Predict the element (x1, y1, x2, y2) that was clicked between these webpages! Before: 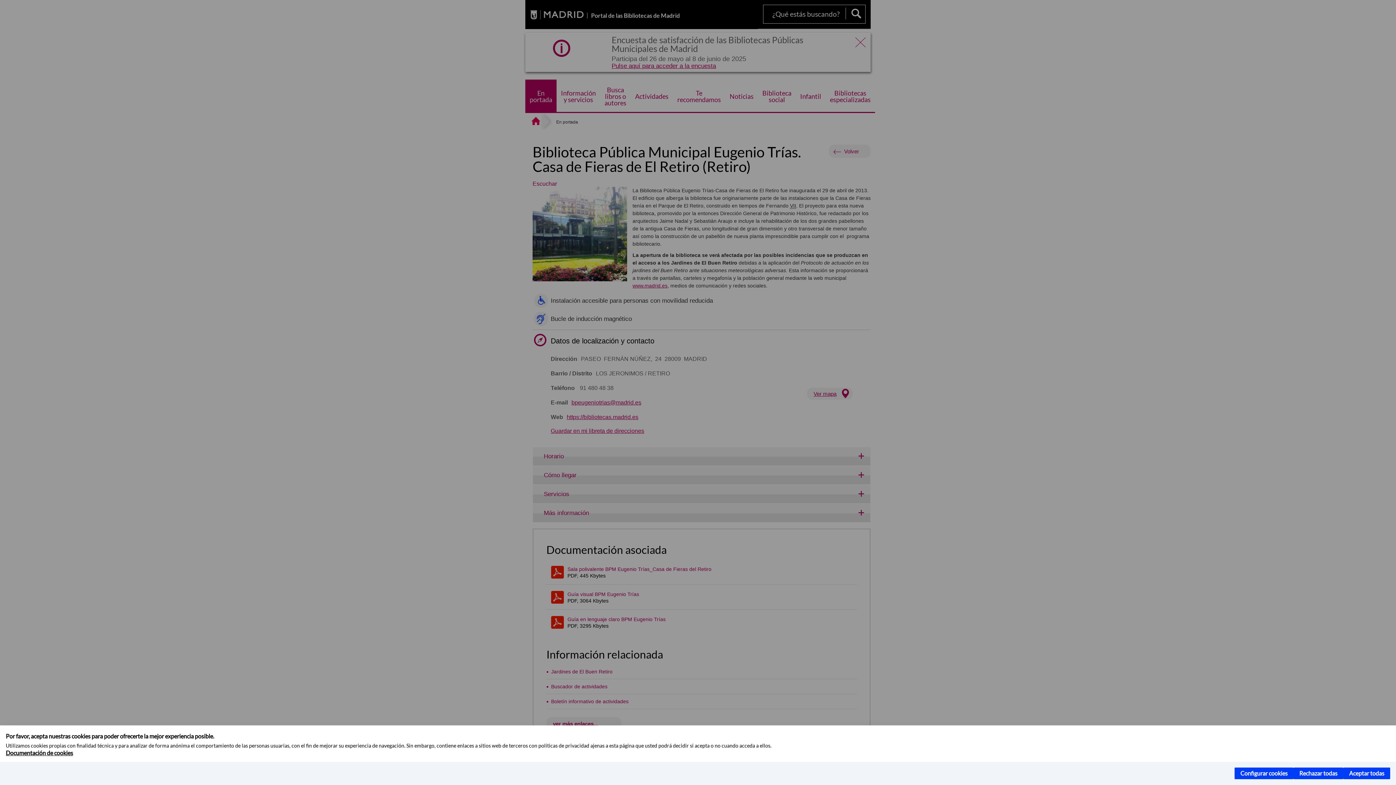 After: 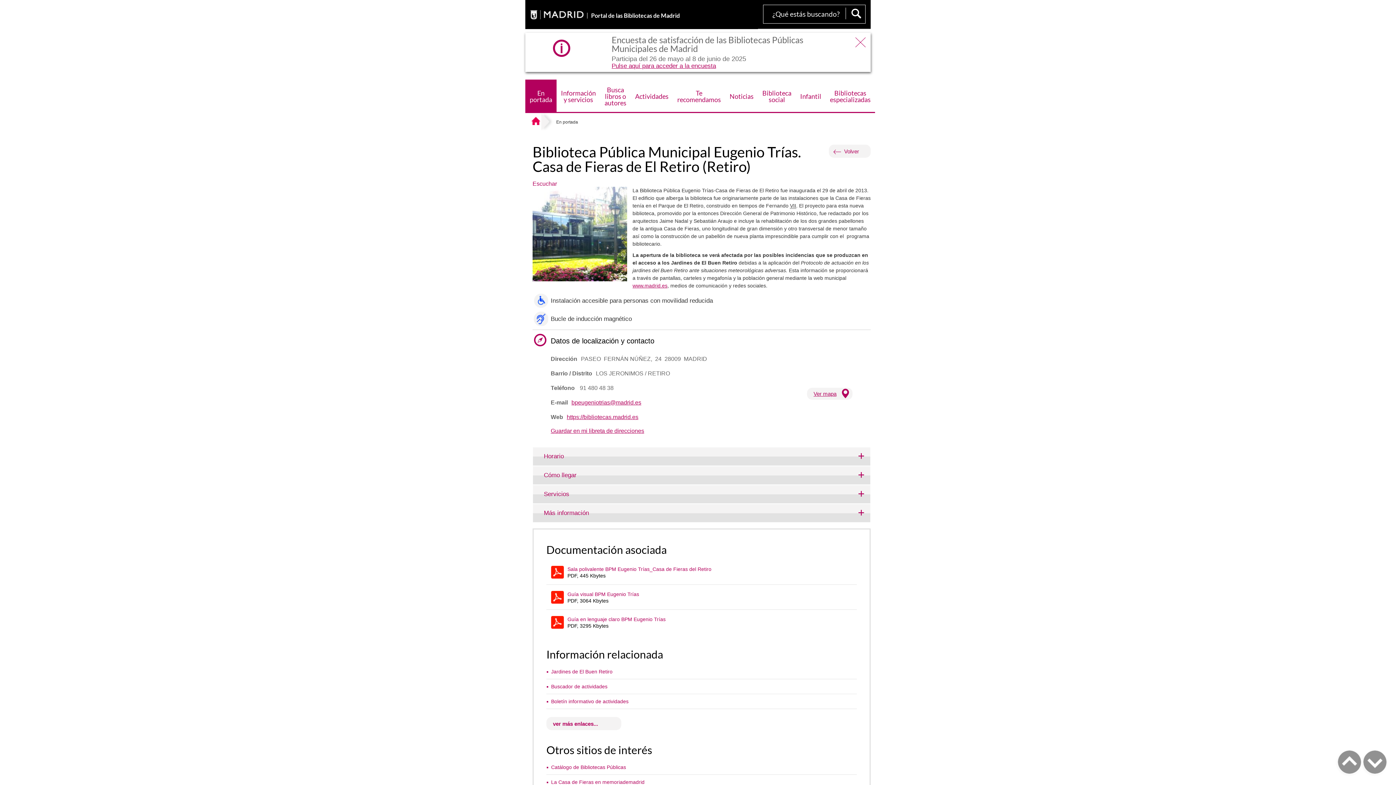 Action: bbox: (1293, 768, 1343, 779) label: Rechazar todas